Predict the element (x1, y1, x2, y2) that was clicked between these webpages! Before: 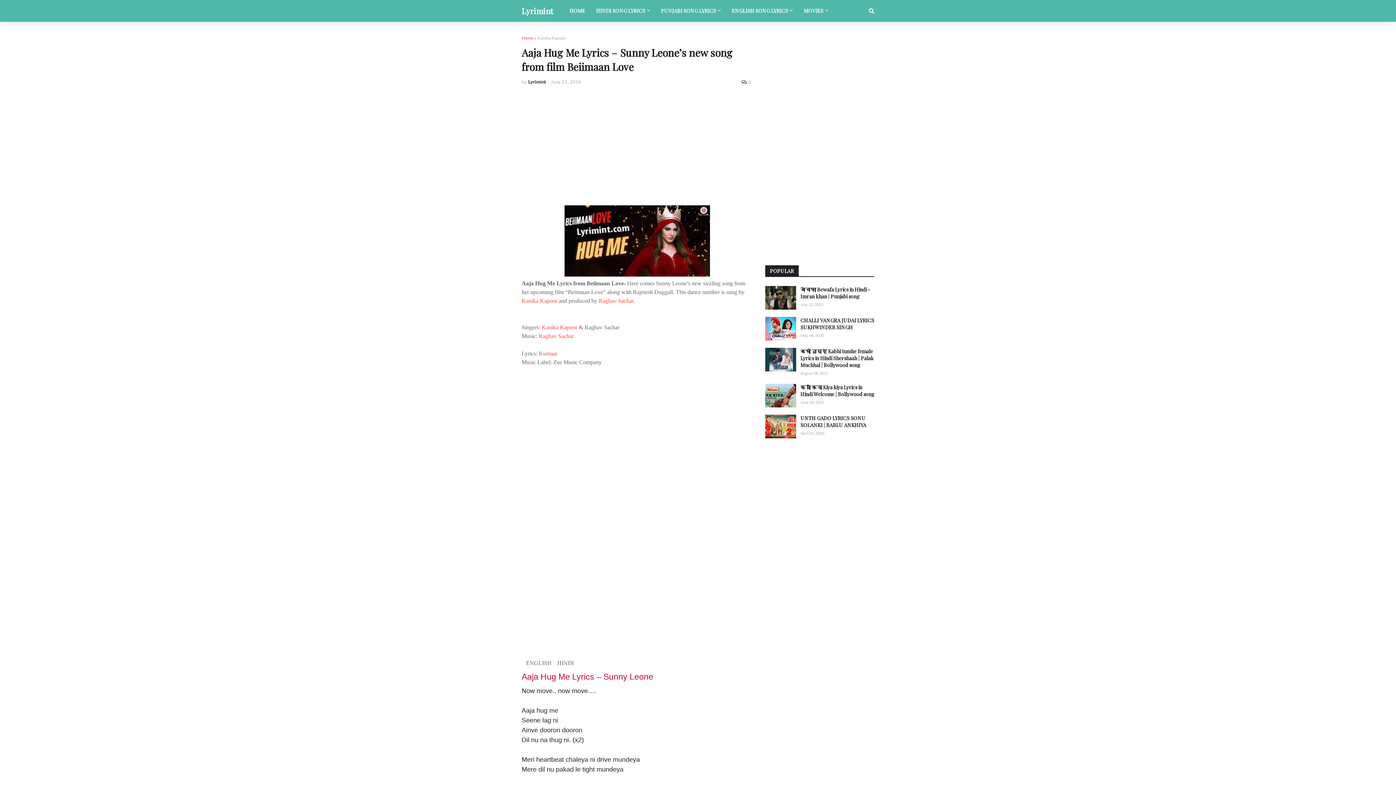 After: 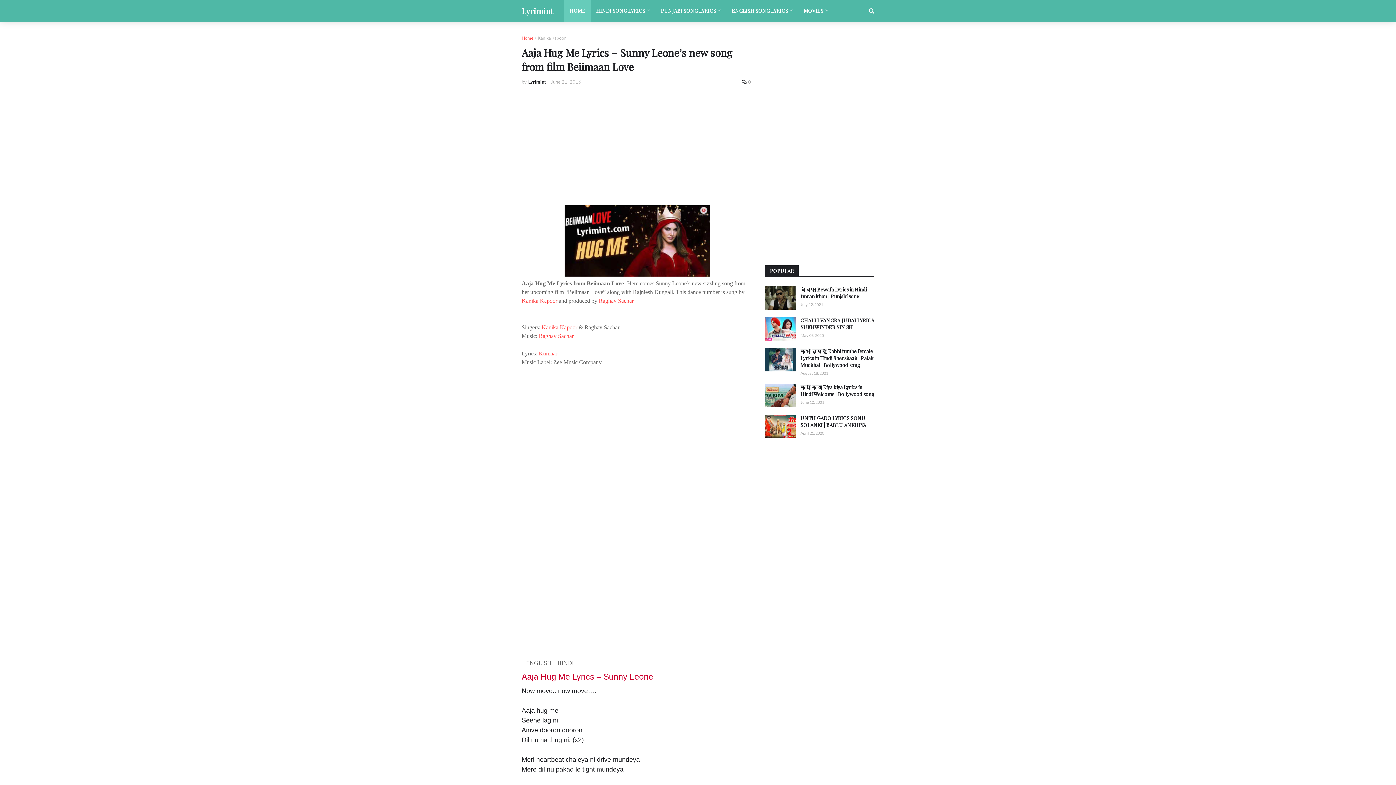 Action: bbox: (564, 0, 590, 21) label: HOME